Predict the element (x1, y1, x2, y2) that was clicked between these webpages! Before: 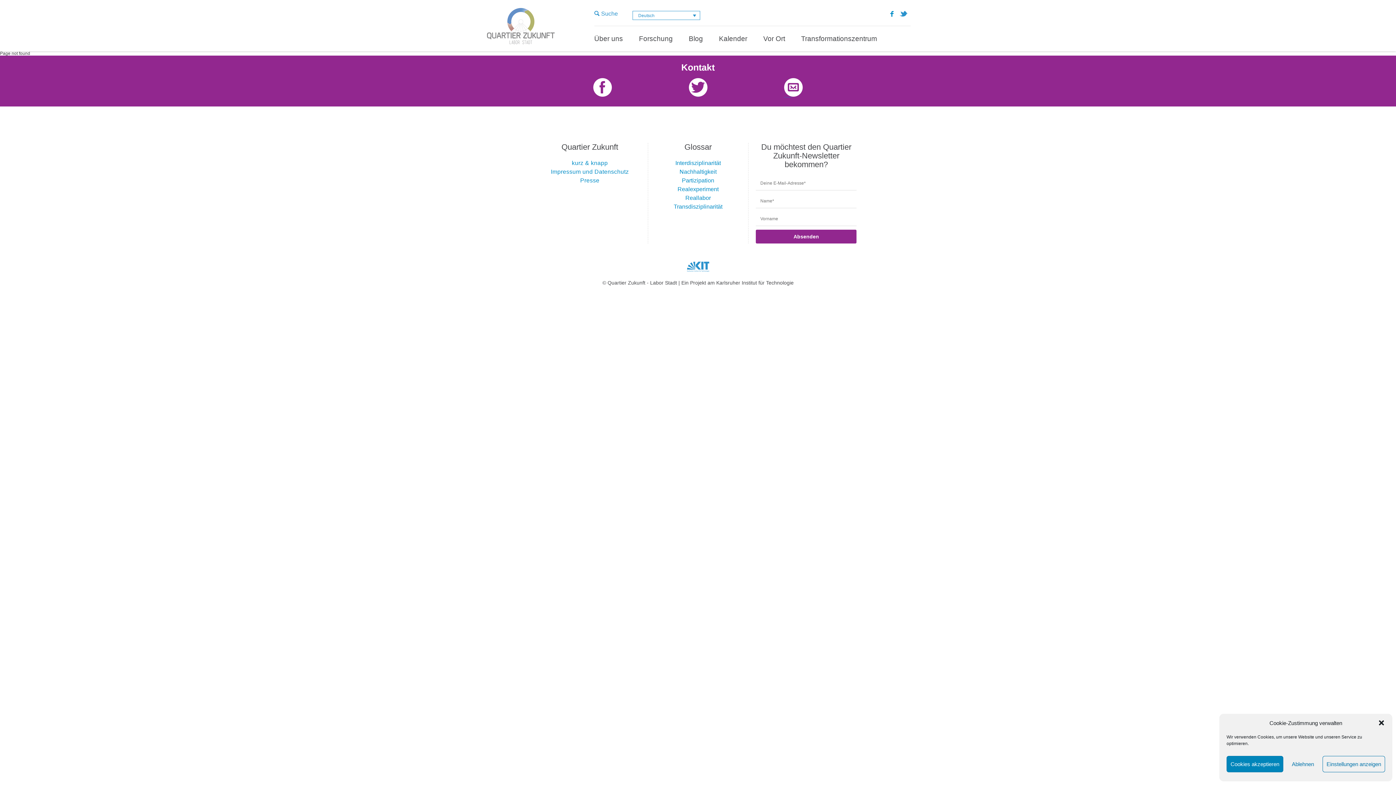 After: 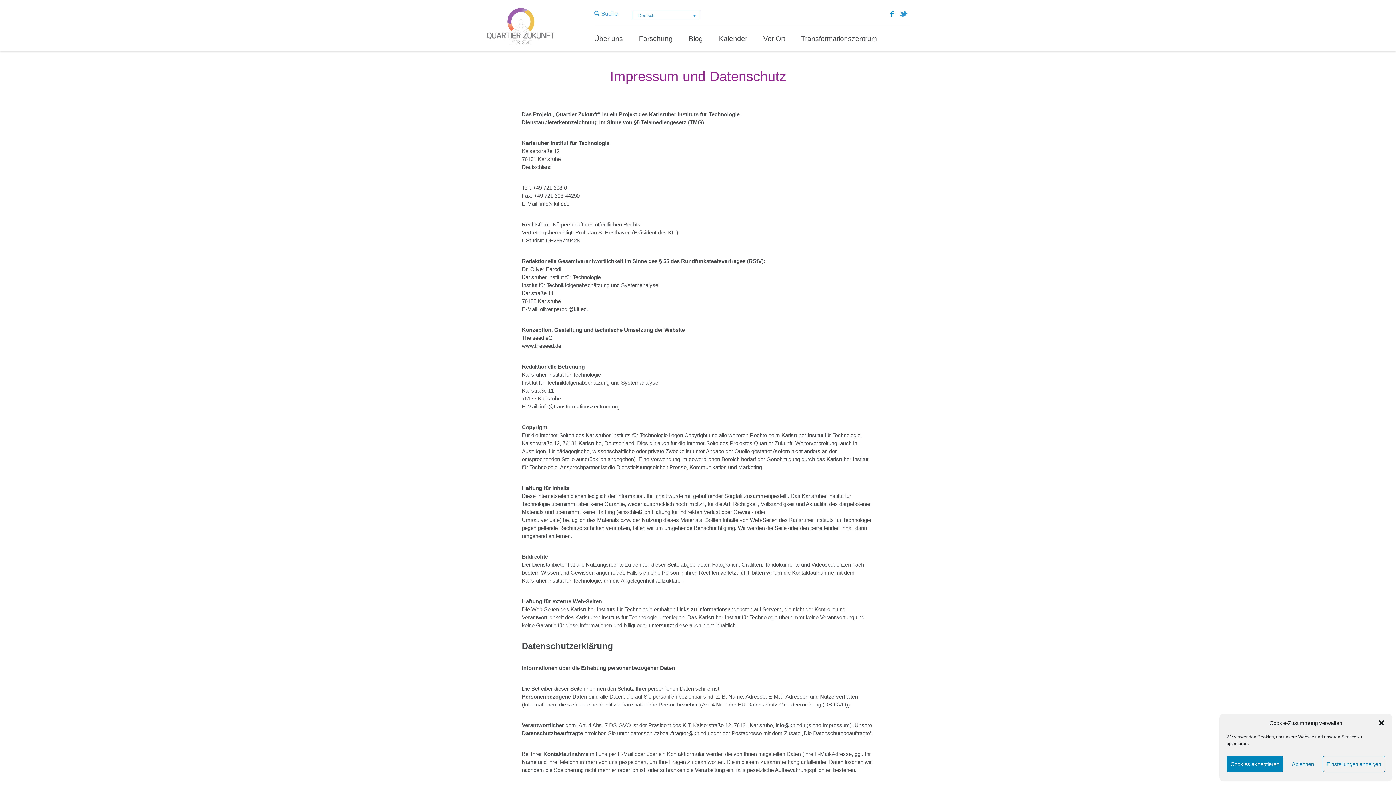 Action: bbox: (551, 168, 629, 174) label: Impressum und Datenschutz